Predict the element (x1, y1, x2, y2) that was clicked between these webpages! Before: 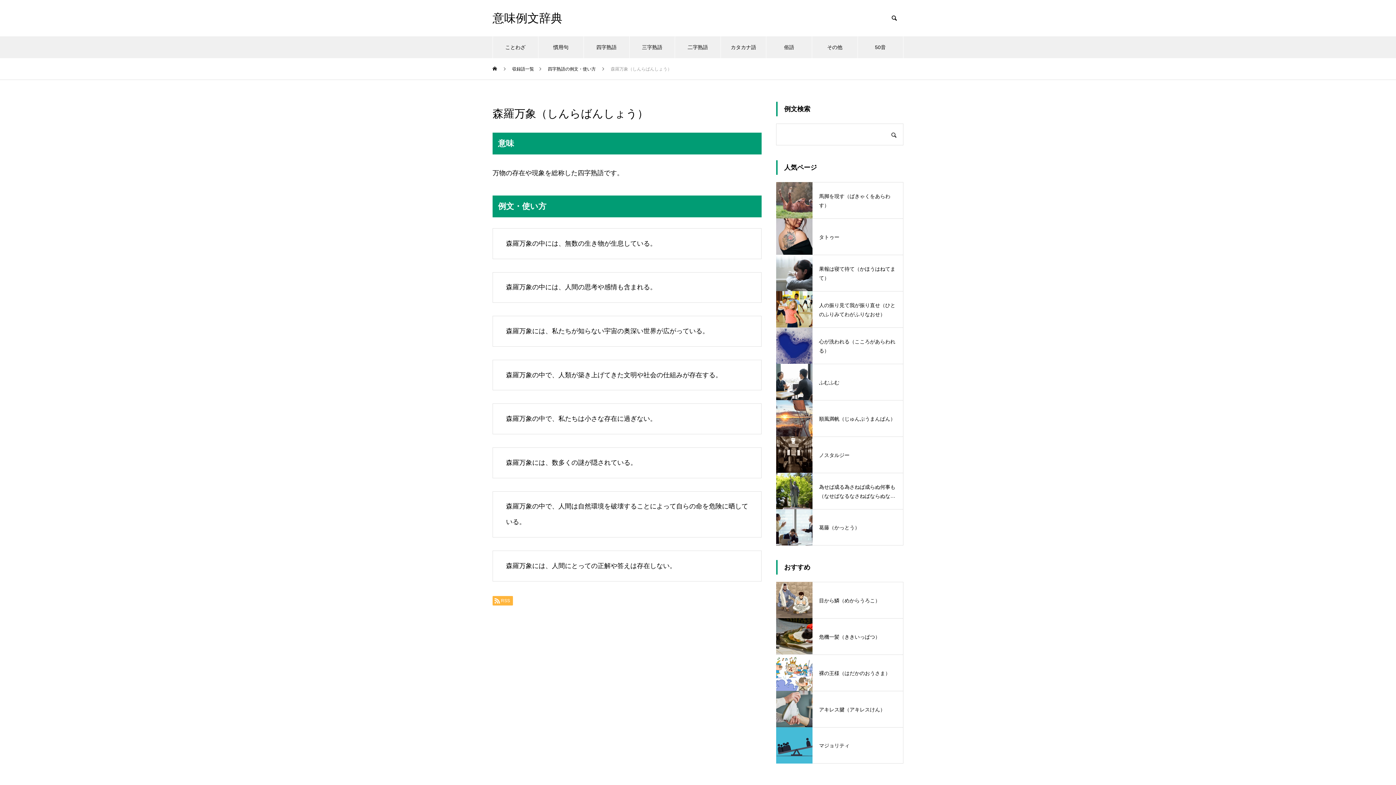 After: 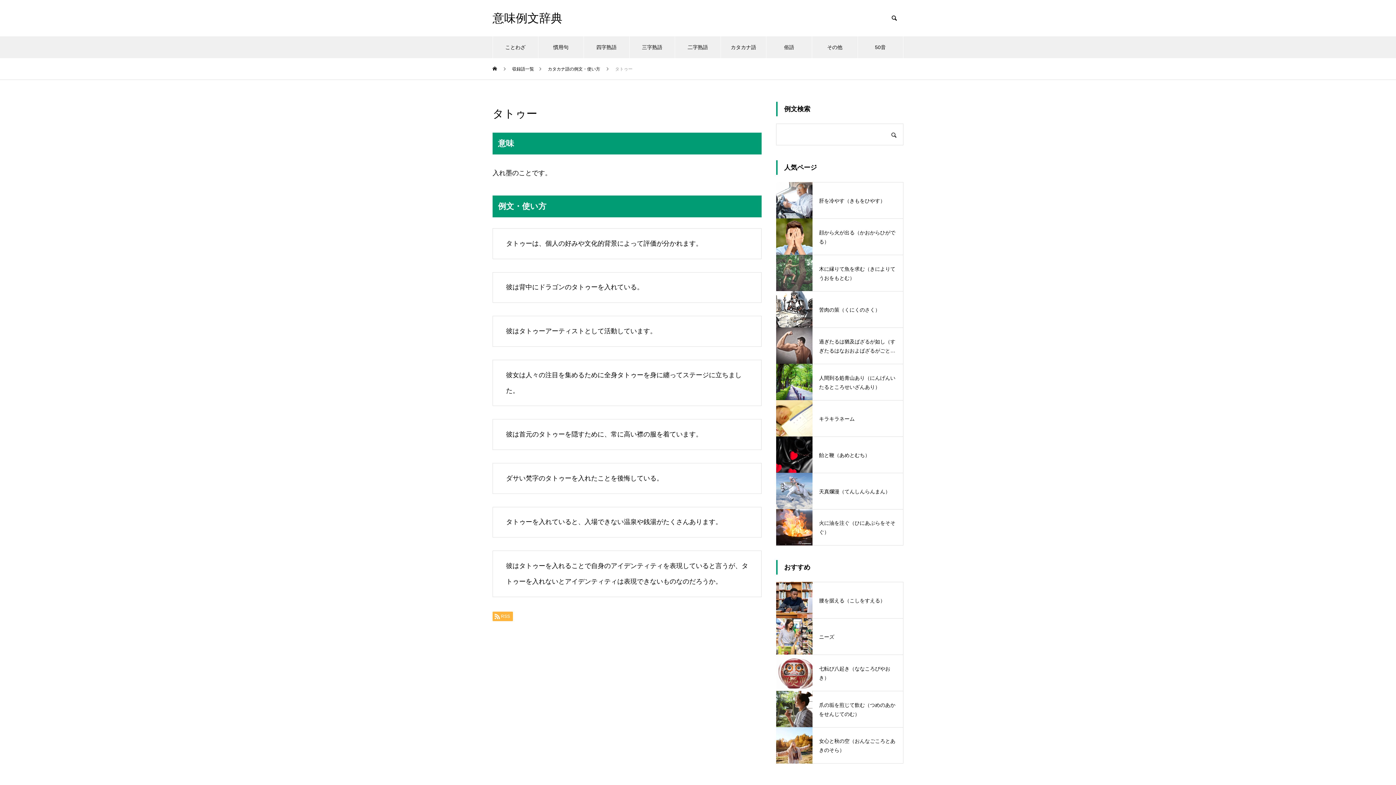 Action: bbox: (776, 218, 903, 254) label: タトゥー